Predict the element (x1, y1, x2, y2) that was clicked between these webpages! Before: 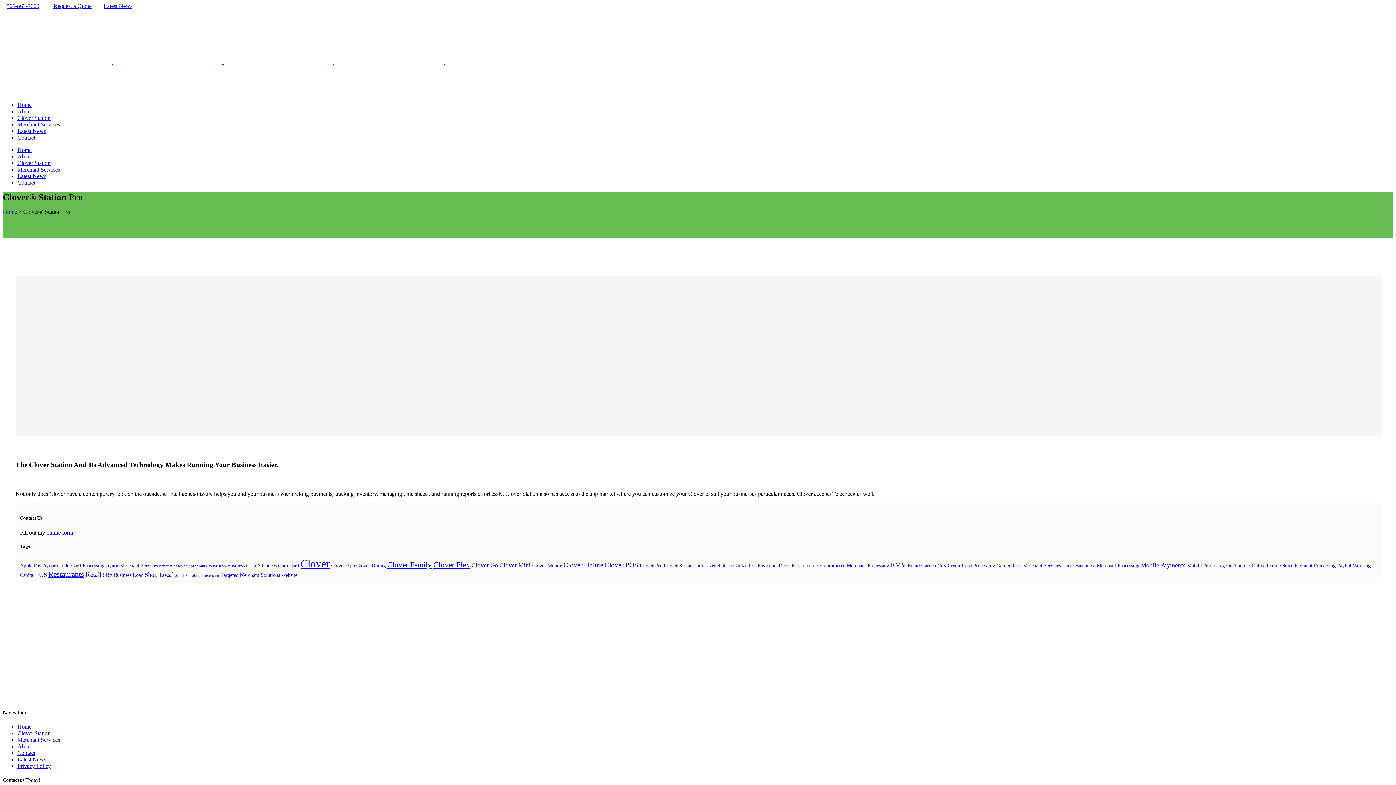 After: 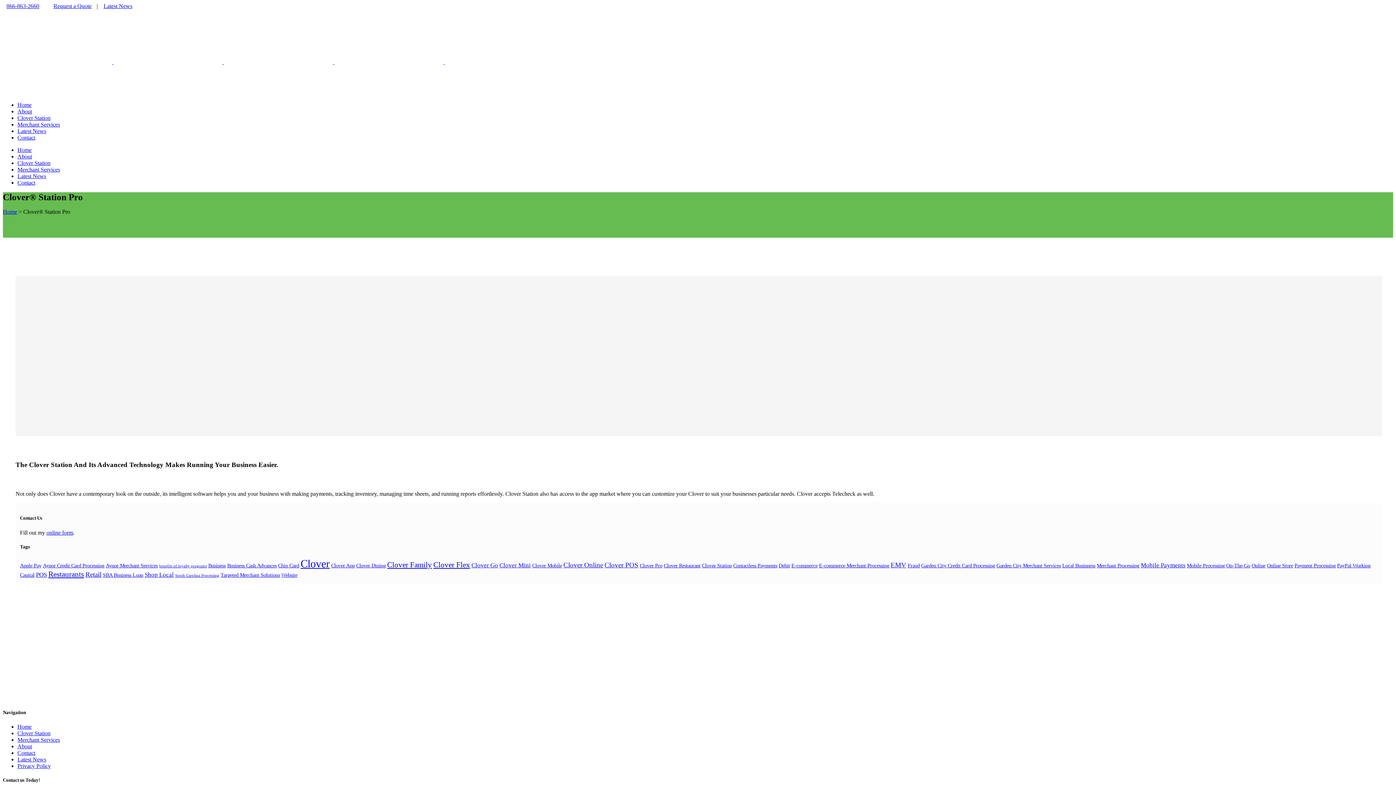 Action: bbox: (159, 564, 206, 568) label: benefits of loyalty programs (1 item)